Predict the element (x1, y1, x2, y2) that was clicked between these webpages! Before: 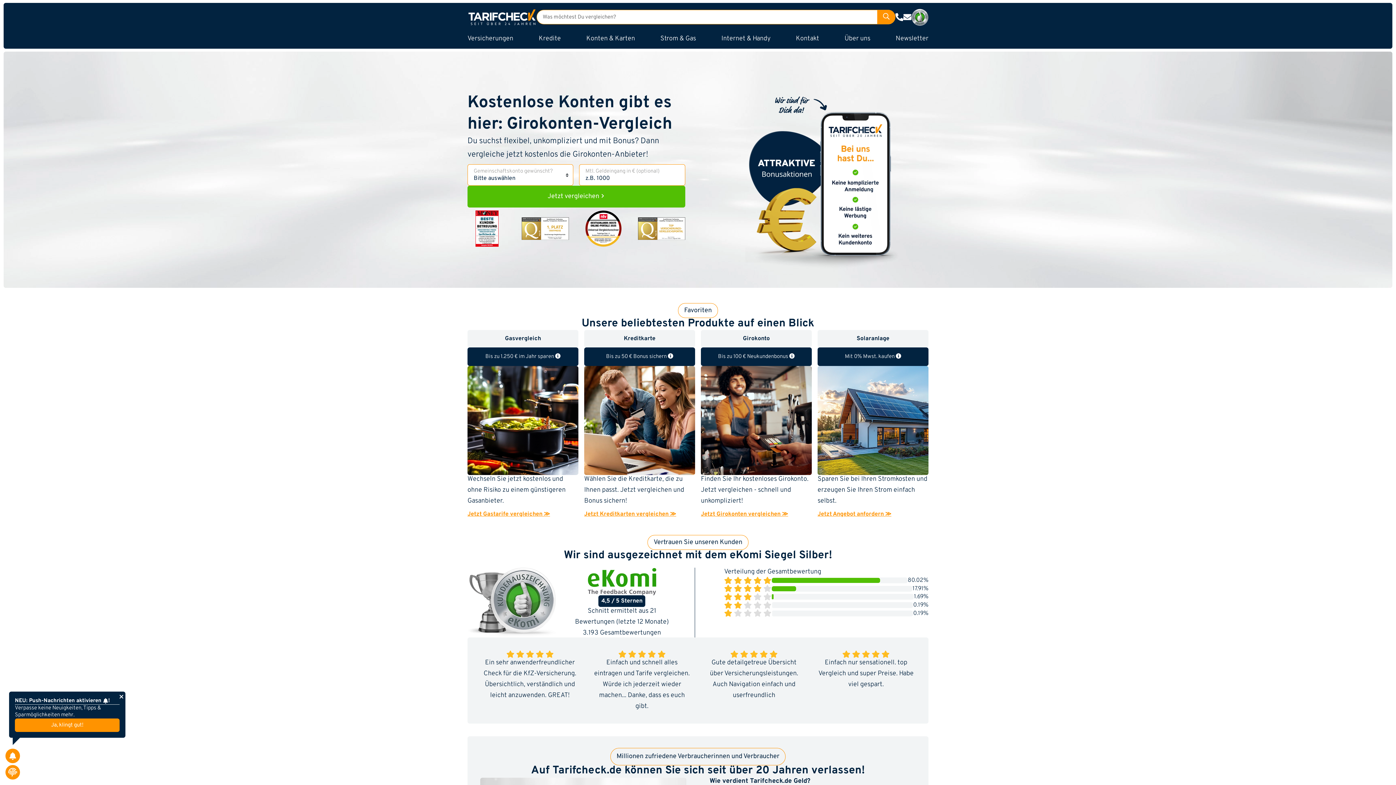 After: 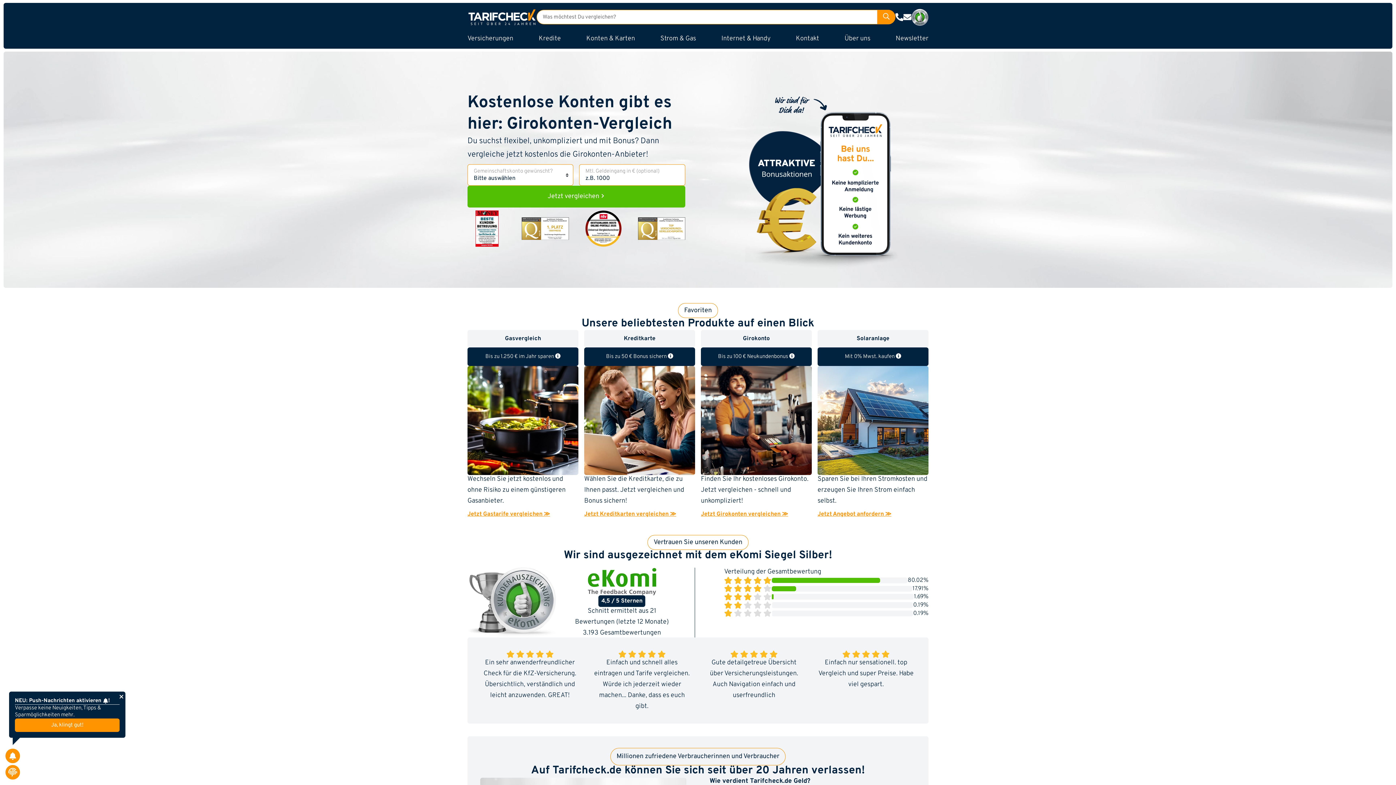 Action: bbox: (903, 13, 911, 21)